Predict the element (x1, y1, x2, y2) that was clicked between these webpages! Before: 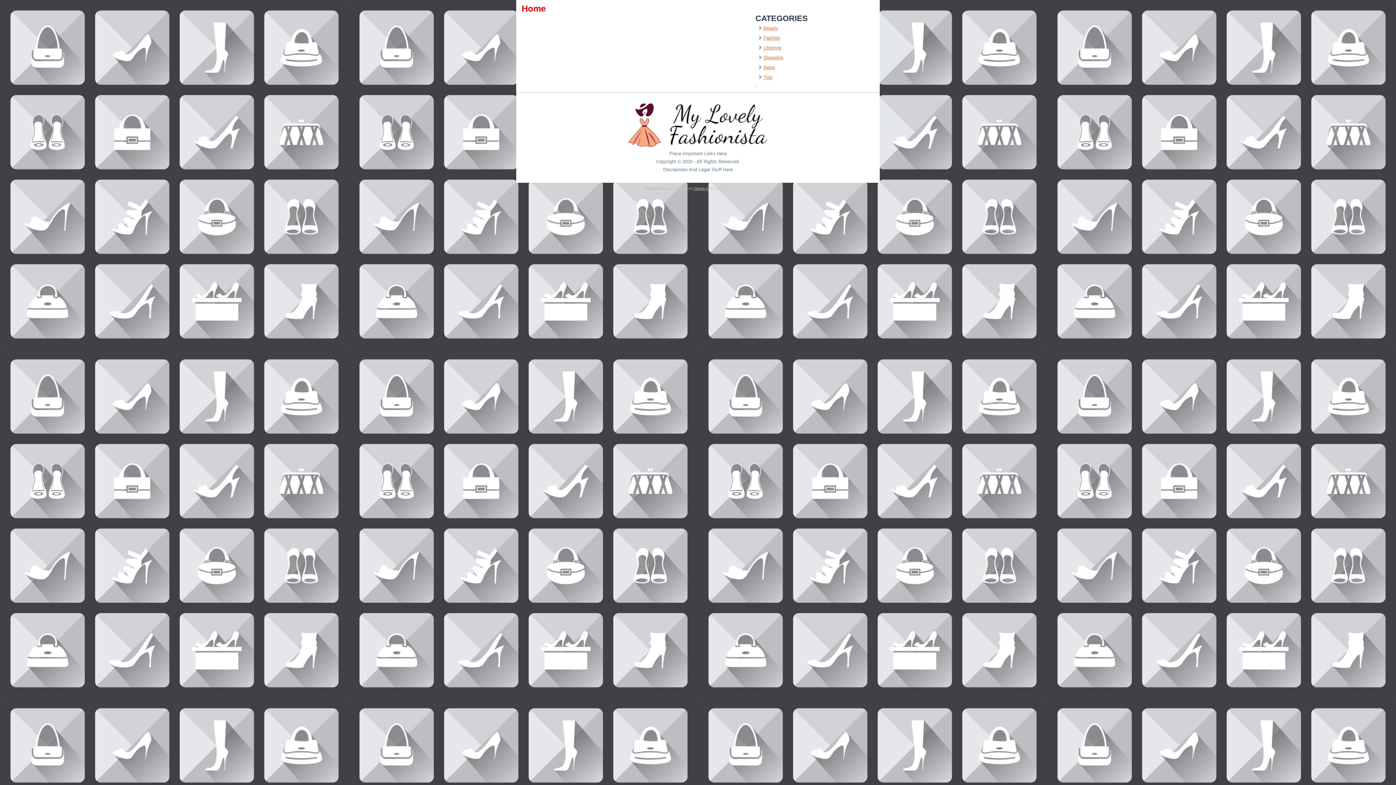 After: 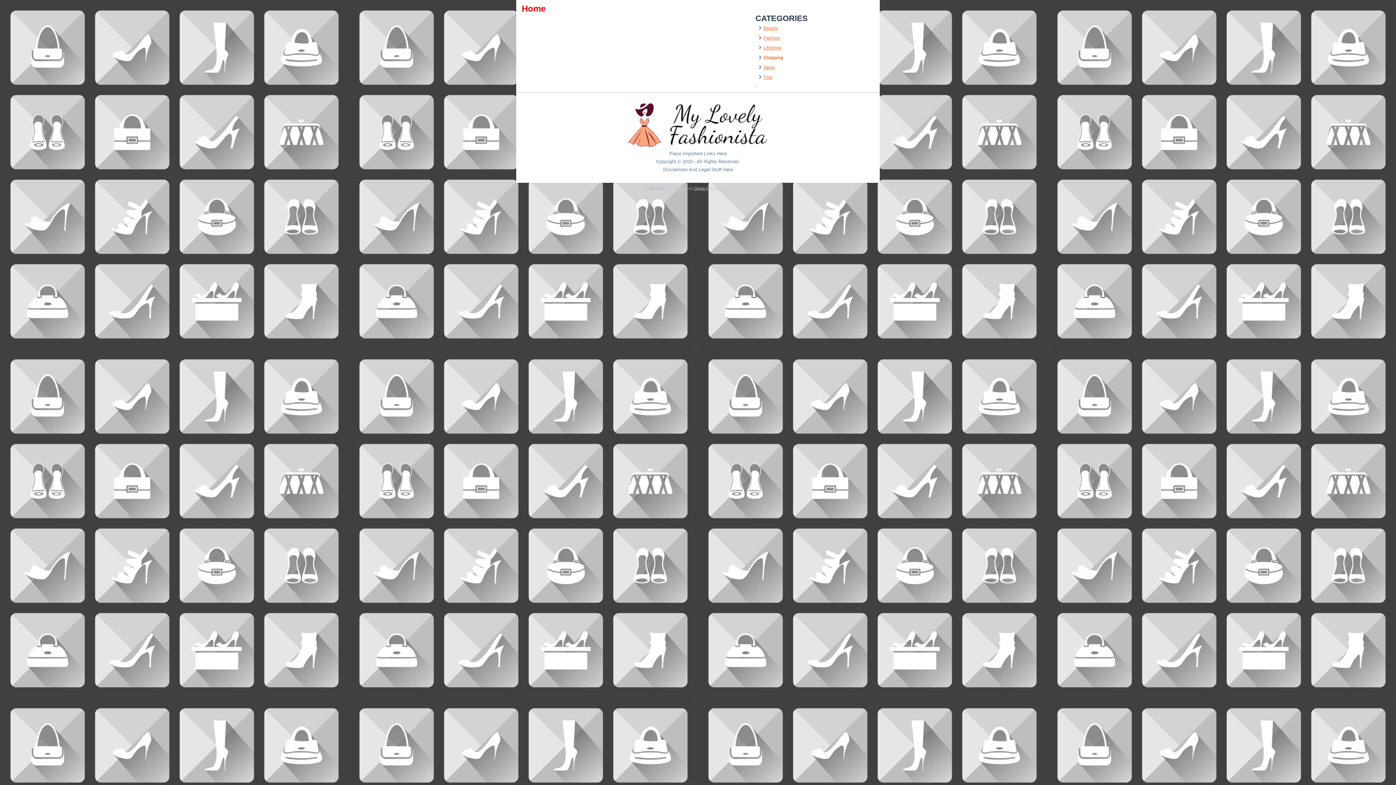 Action: label: Shopping bbox: (763, 54, 783, 60)